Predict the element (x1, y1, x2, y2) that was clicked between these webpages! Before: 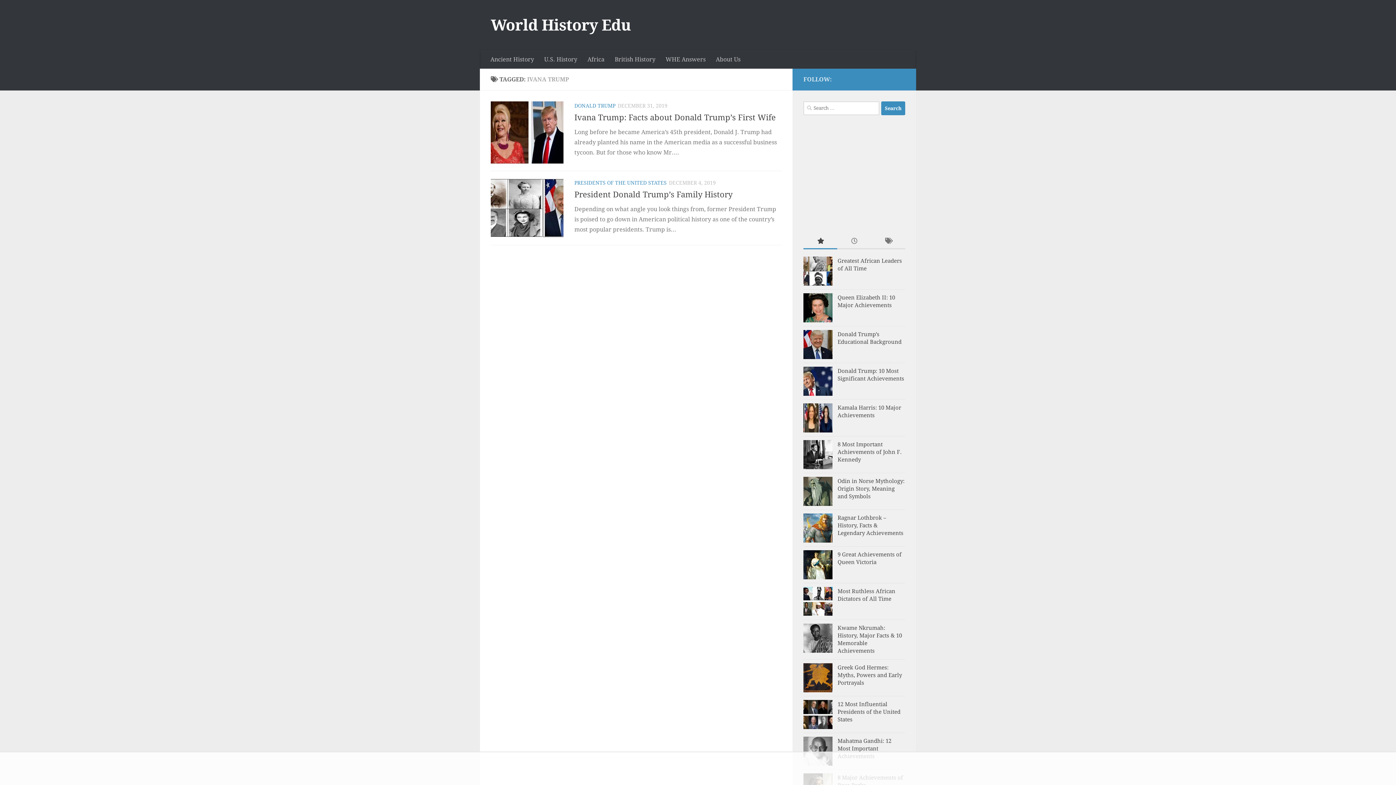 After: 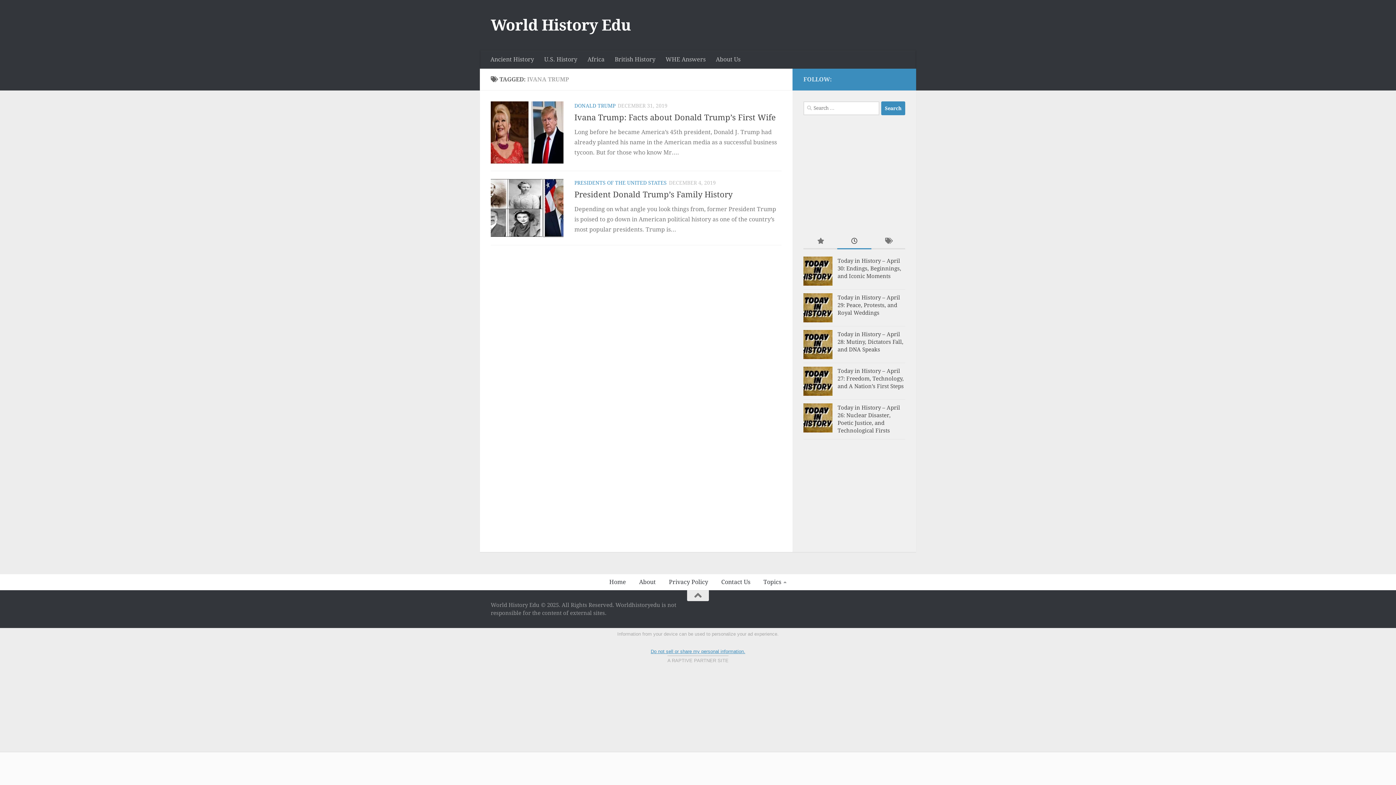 Action: bbox: (837, 233, 871, 249)